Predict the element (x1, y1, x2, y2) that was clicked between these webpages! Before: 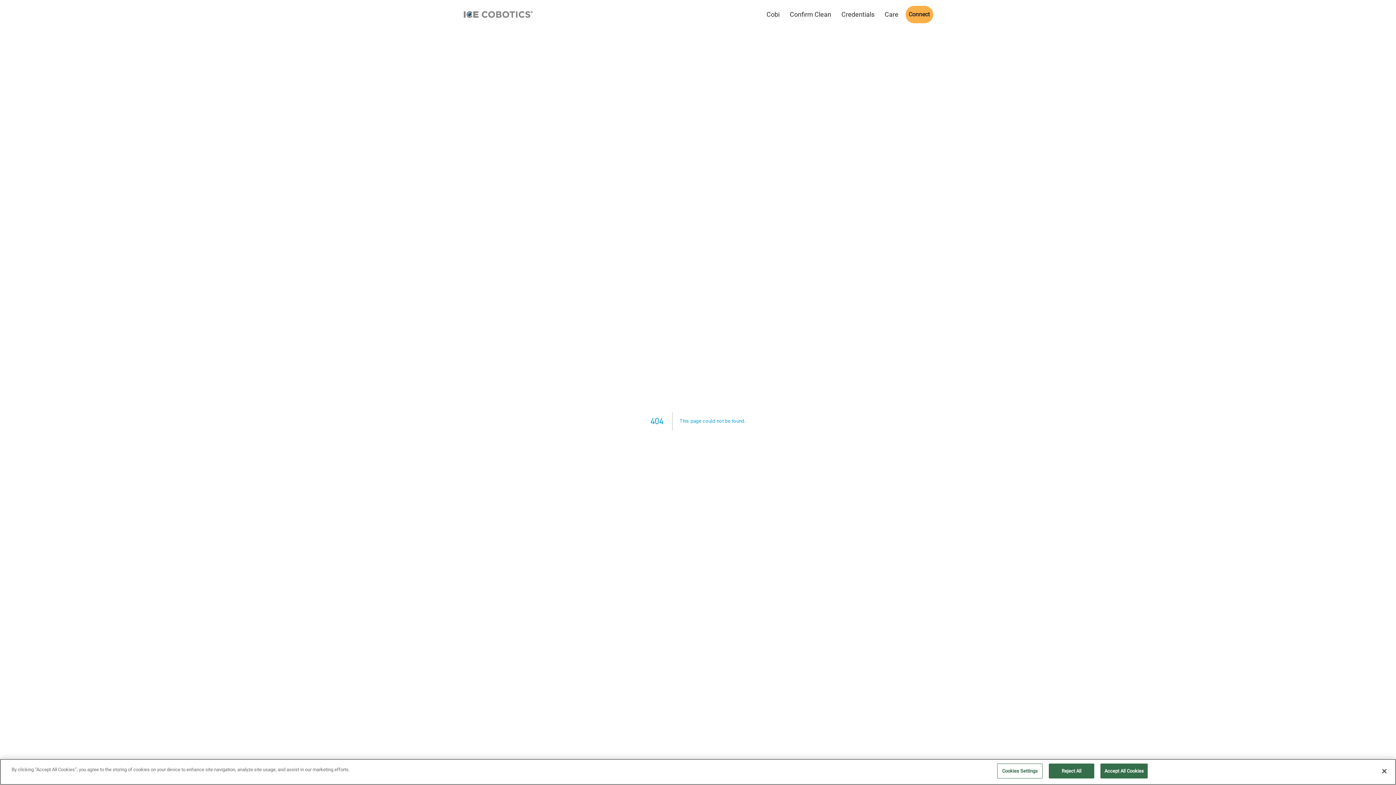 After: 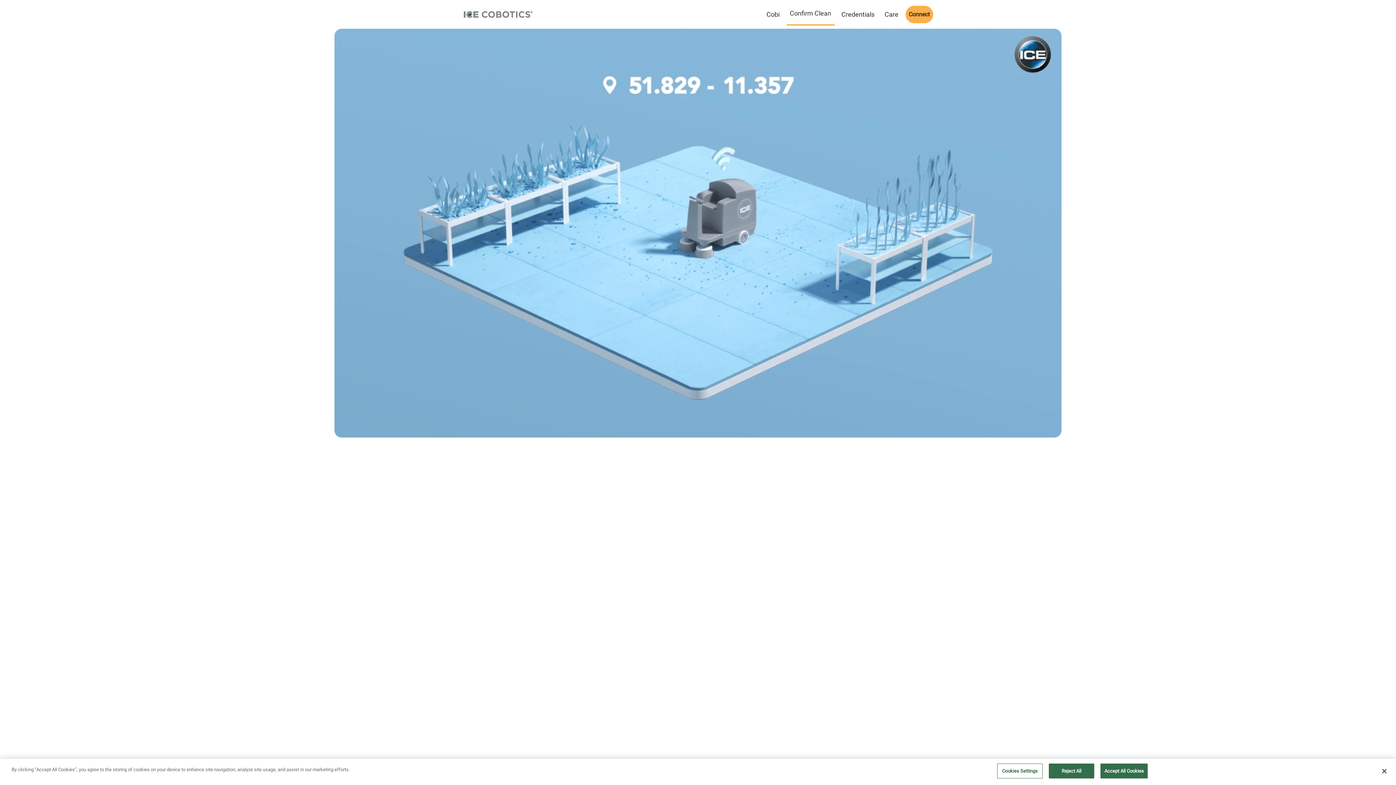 Action: bbox: (786, 3, 834, 24) label: Confirm Clean